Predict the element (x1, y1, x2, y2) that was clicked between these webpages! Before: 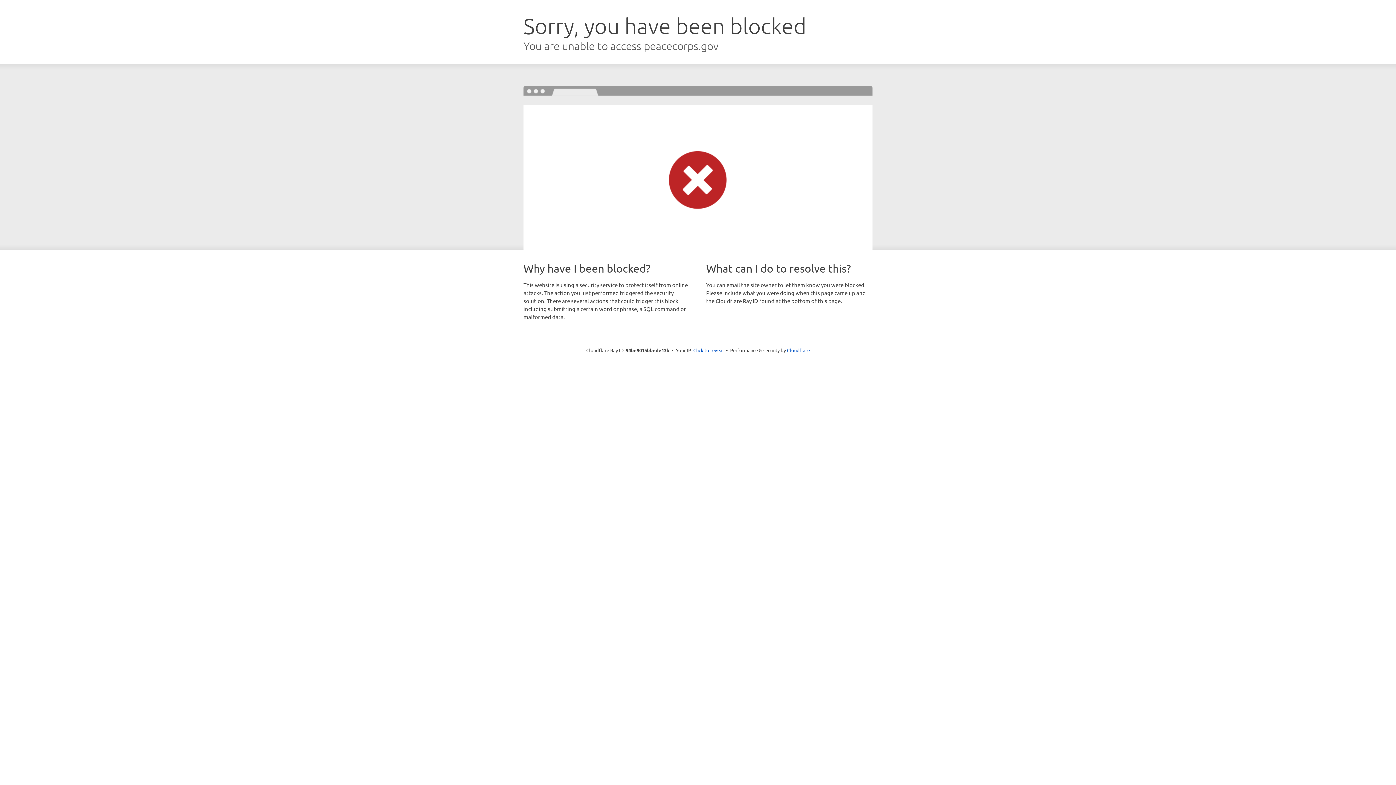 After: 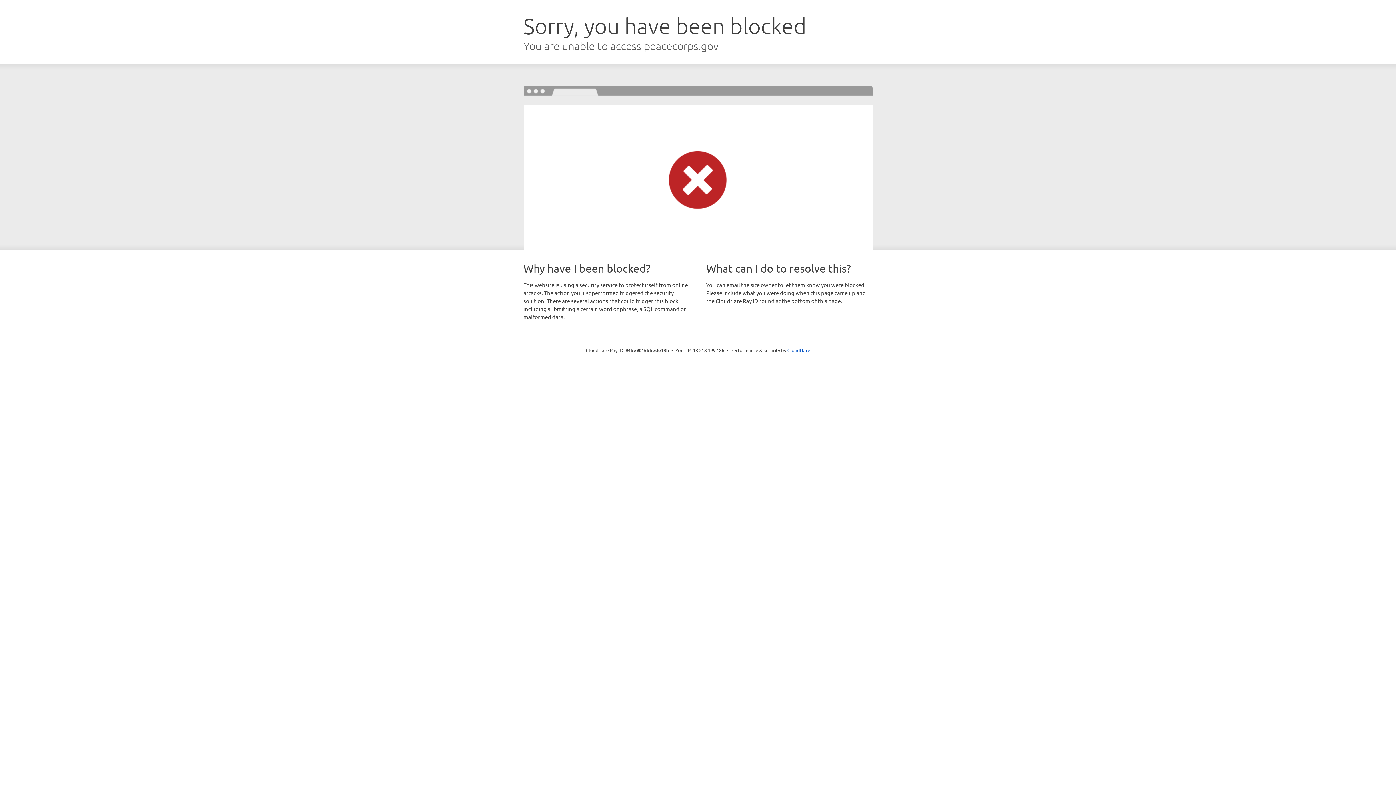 Action: bbox: (693, 346, 724, 353) label: Click to reveal